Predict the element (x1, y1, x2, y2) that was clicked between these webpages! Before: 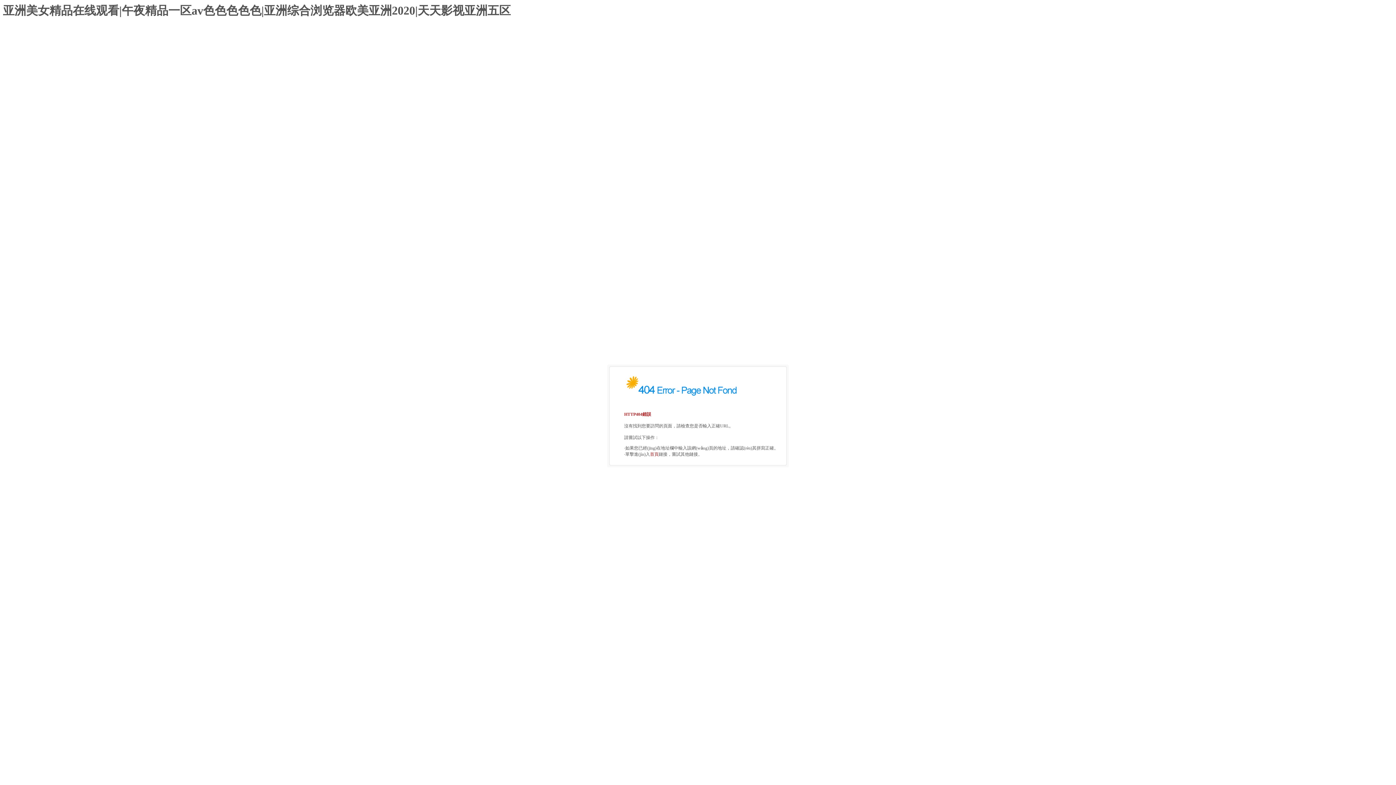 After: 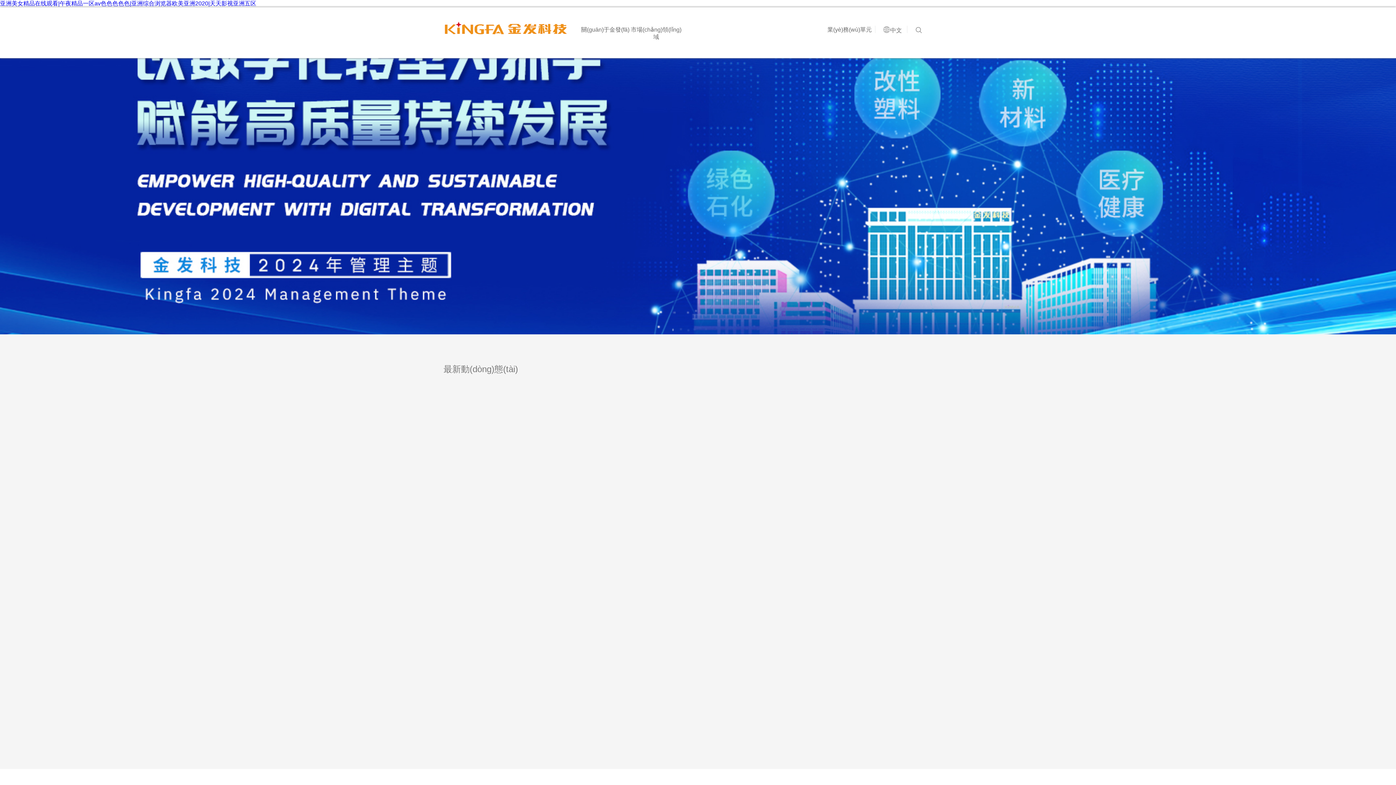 Action: label: 首頁 bbox: (650, 452, 658, 457)